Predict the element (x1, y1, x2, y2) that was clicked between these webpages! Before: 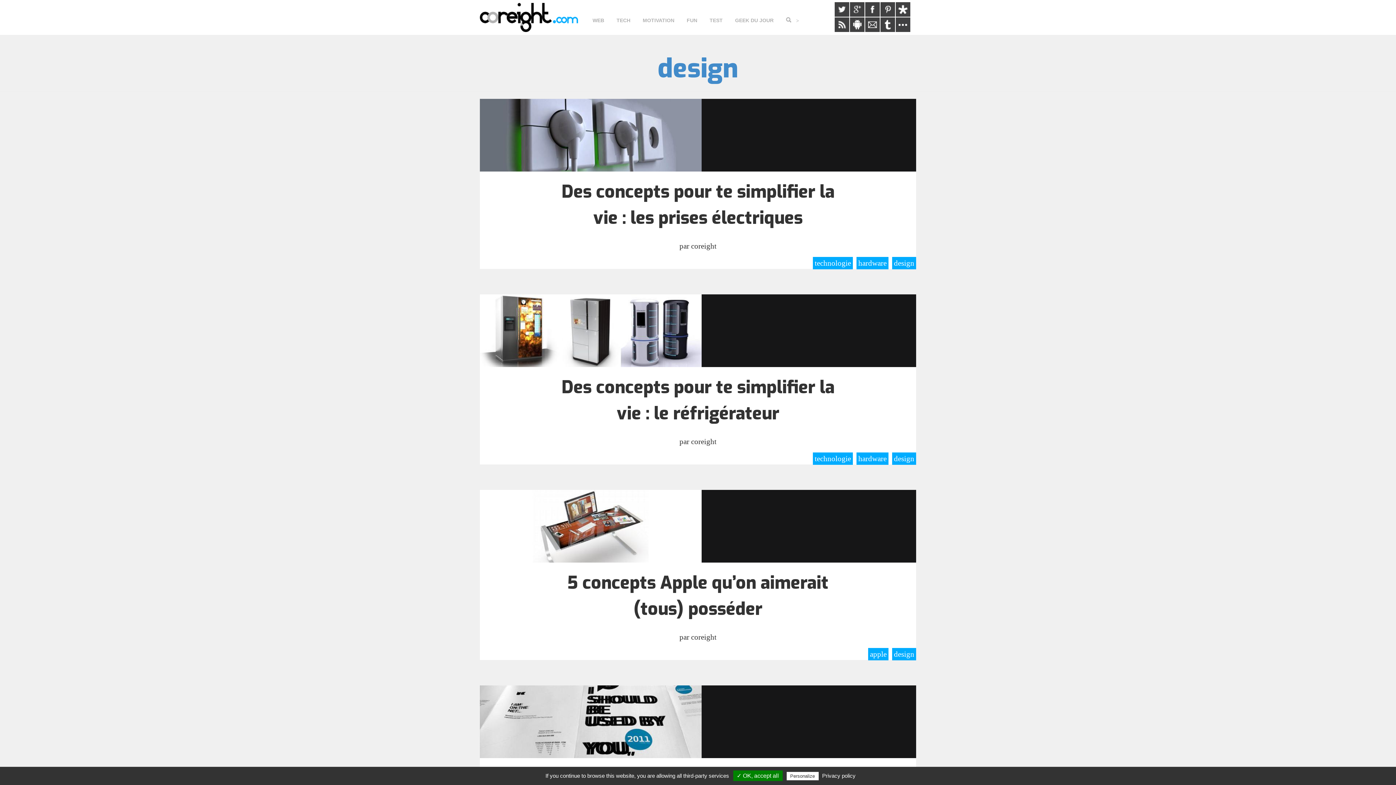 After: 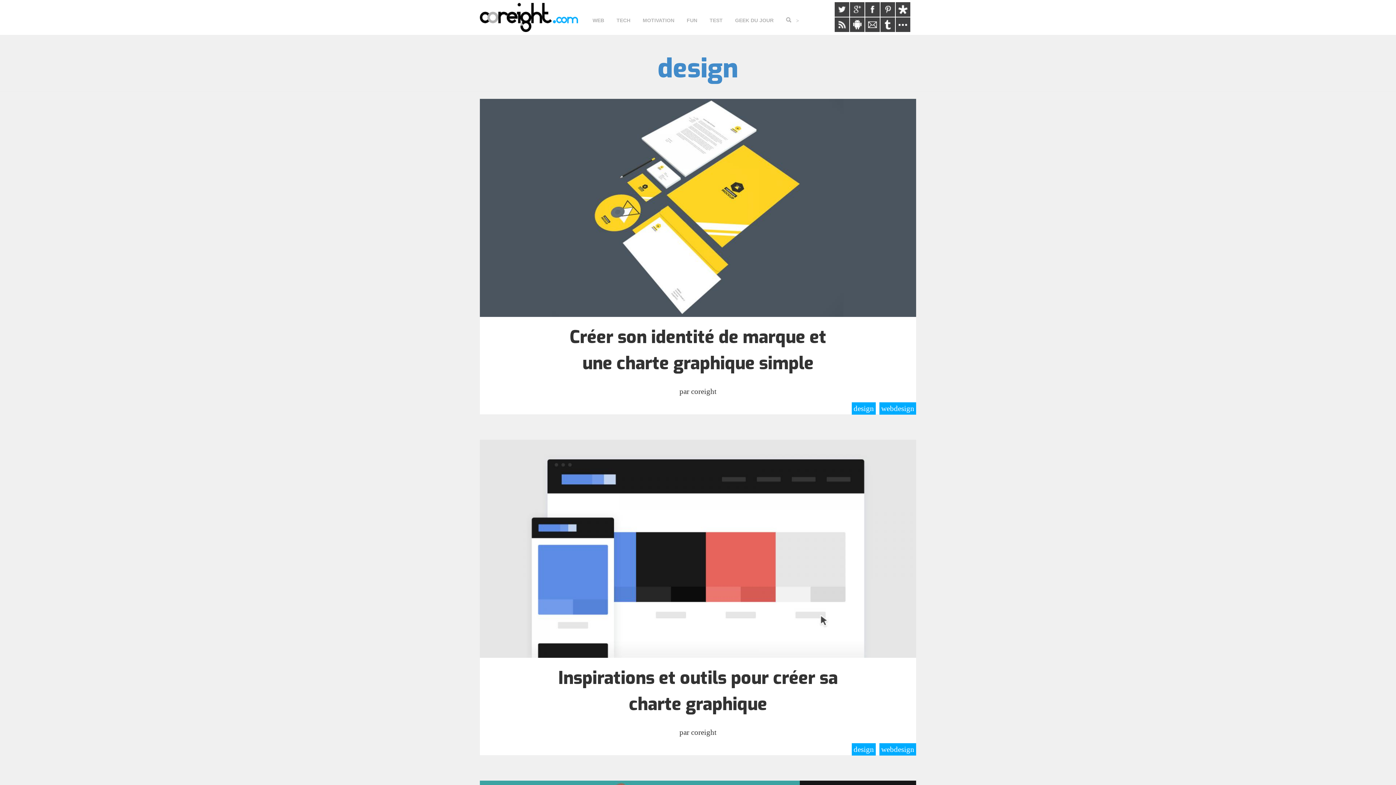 Action: bbox: (892, 648, 916, 660) label: design